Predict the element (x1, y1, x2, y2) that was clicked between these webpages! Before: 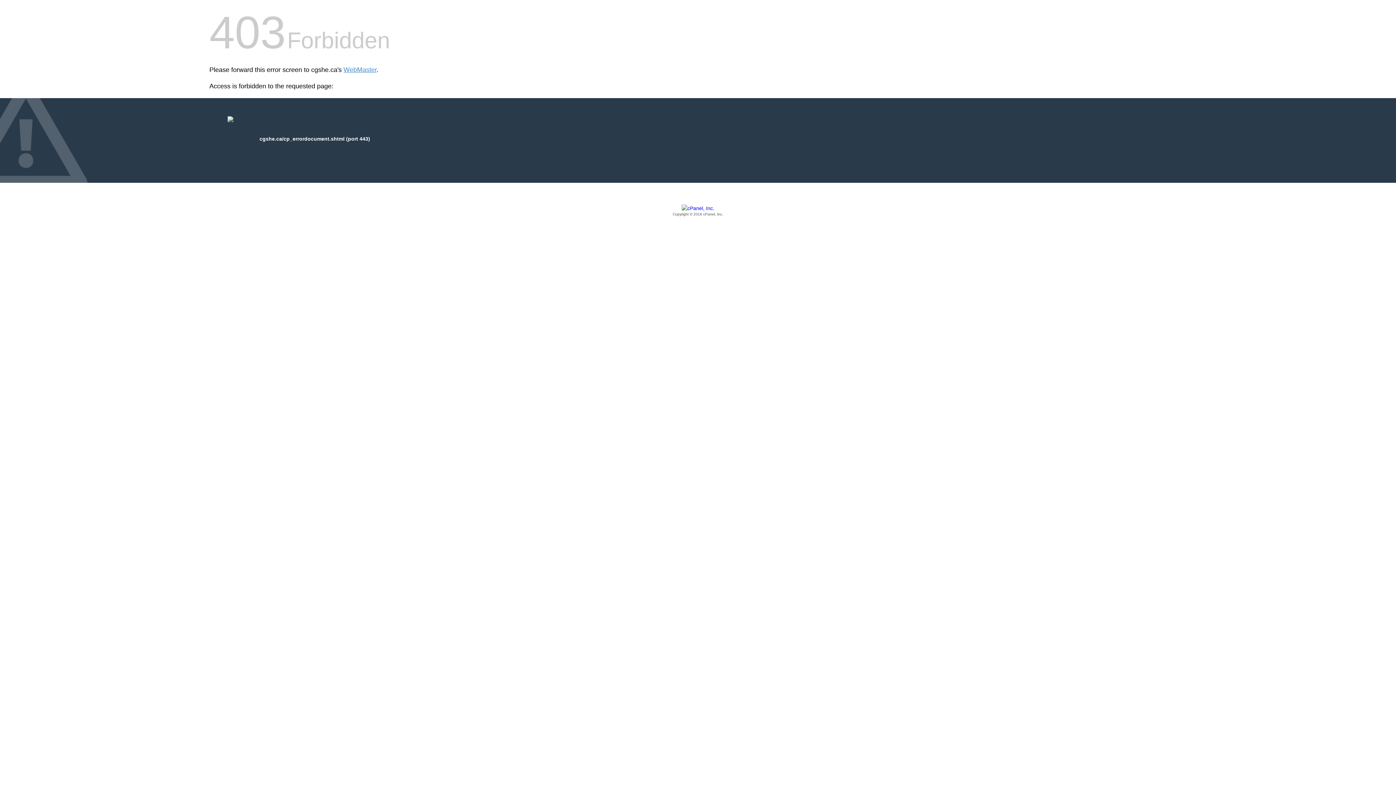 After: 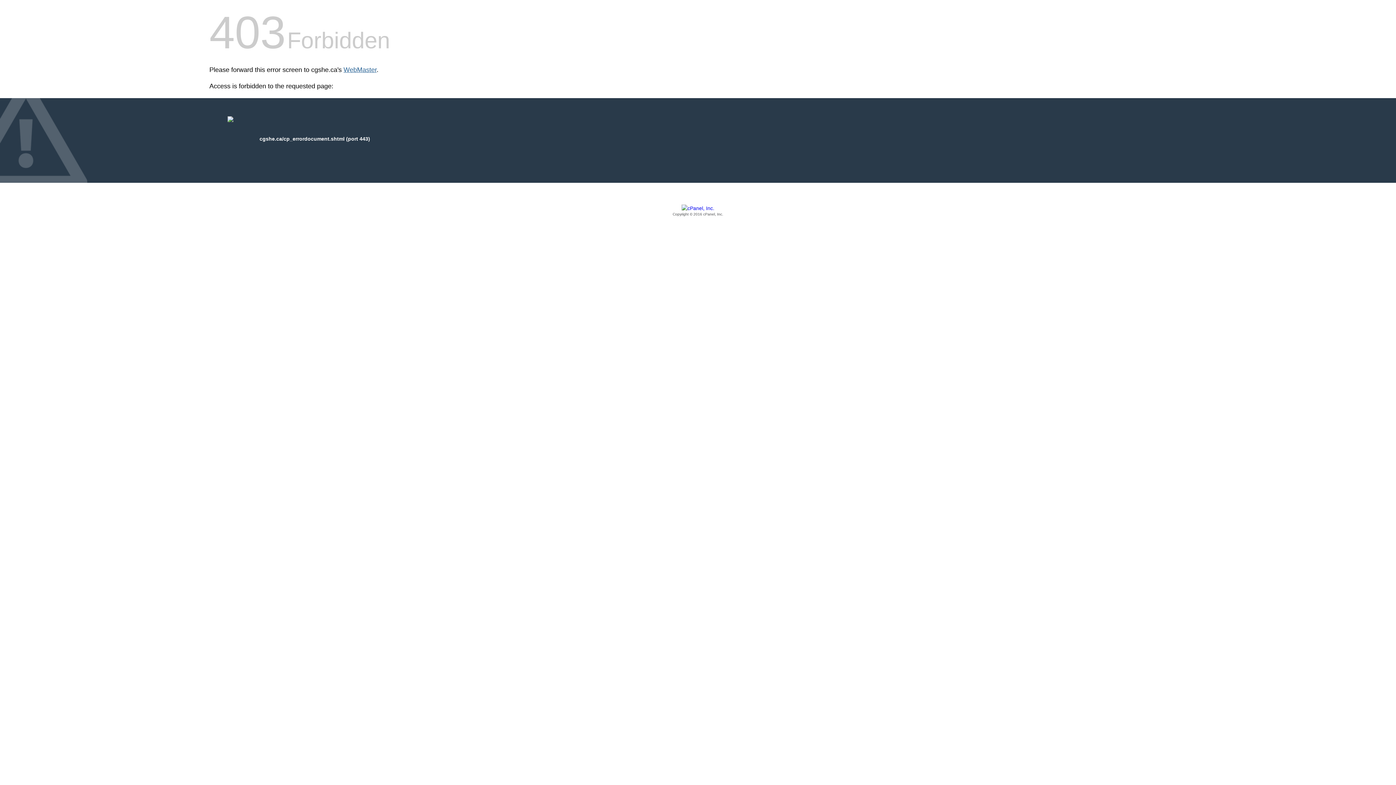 Action: bbox: (343, 66, 376, 73) label: WebMaster